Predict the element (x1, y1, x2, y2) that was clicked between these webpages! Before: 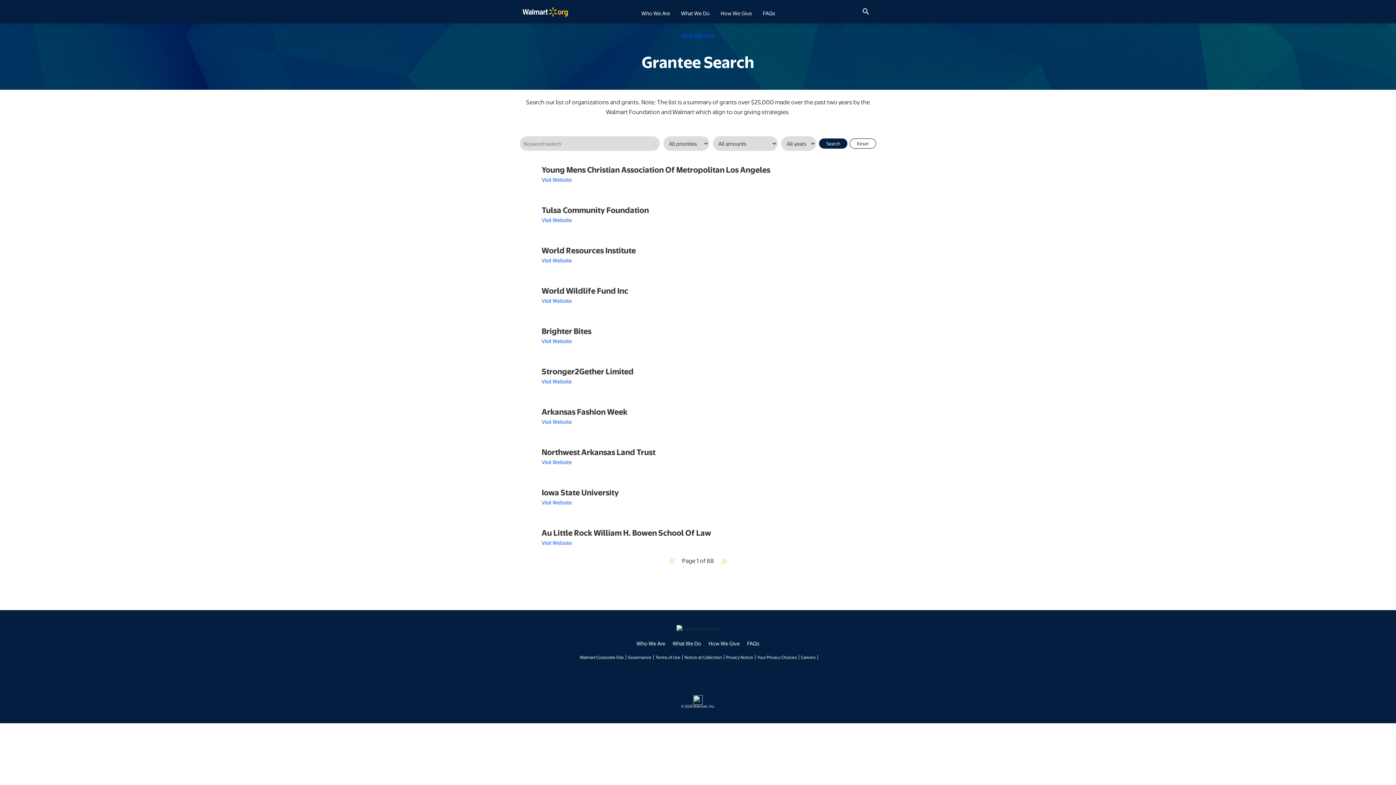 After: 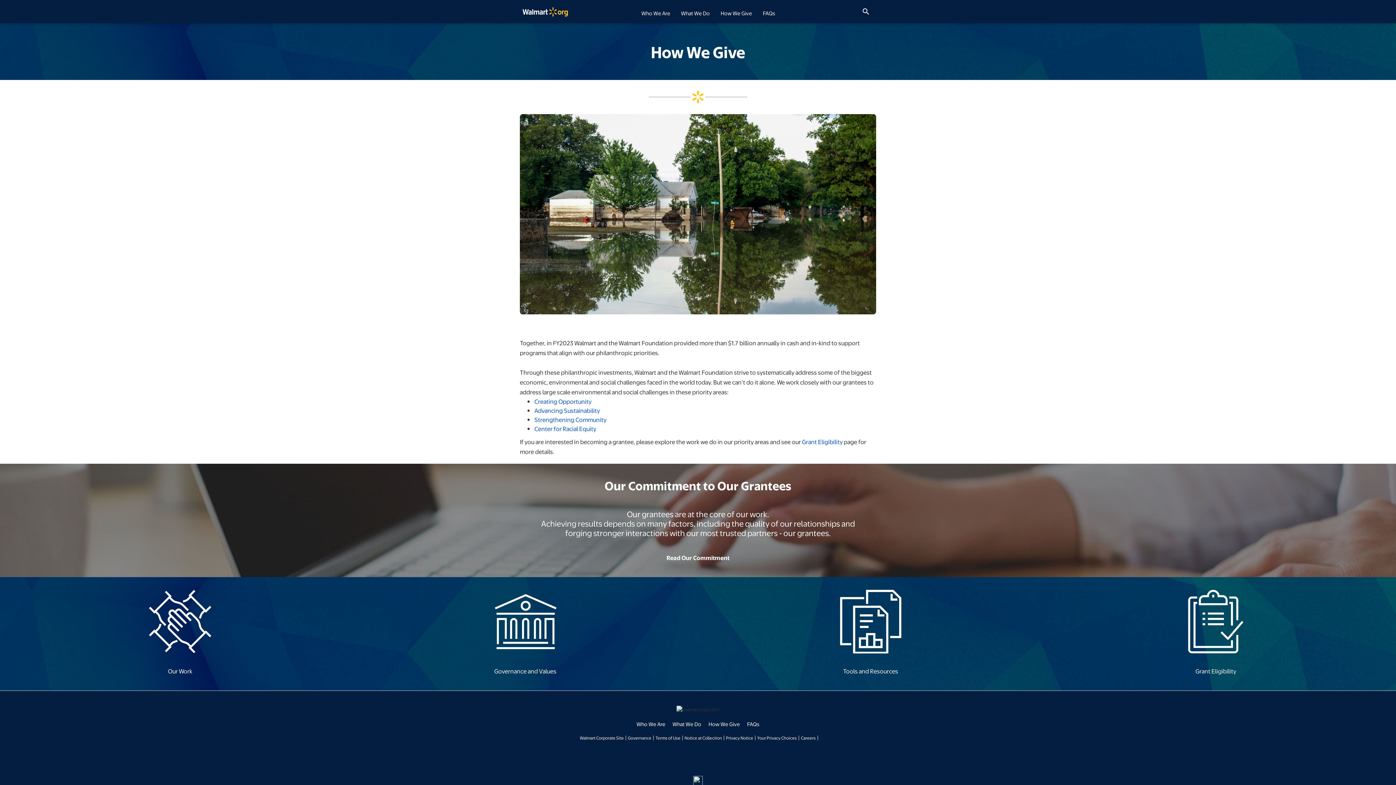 Action: bbox: (708, 640, 740, 647) label: How We Give